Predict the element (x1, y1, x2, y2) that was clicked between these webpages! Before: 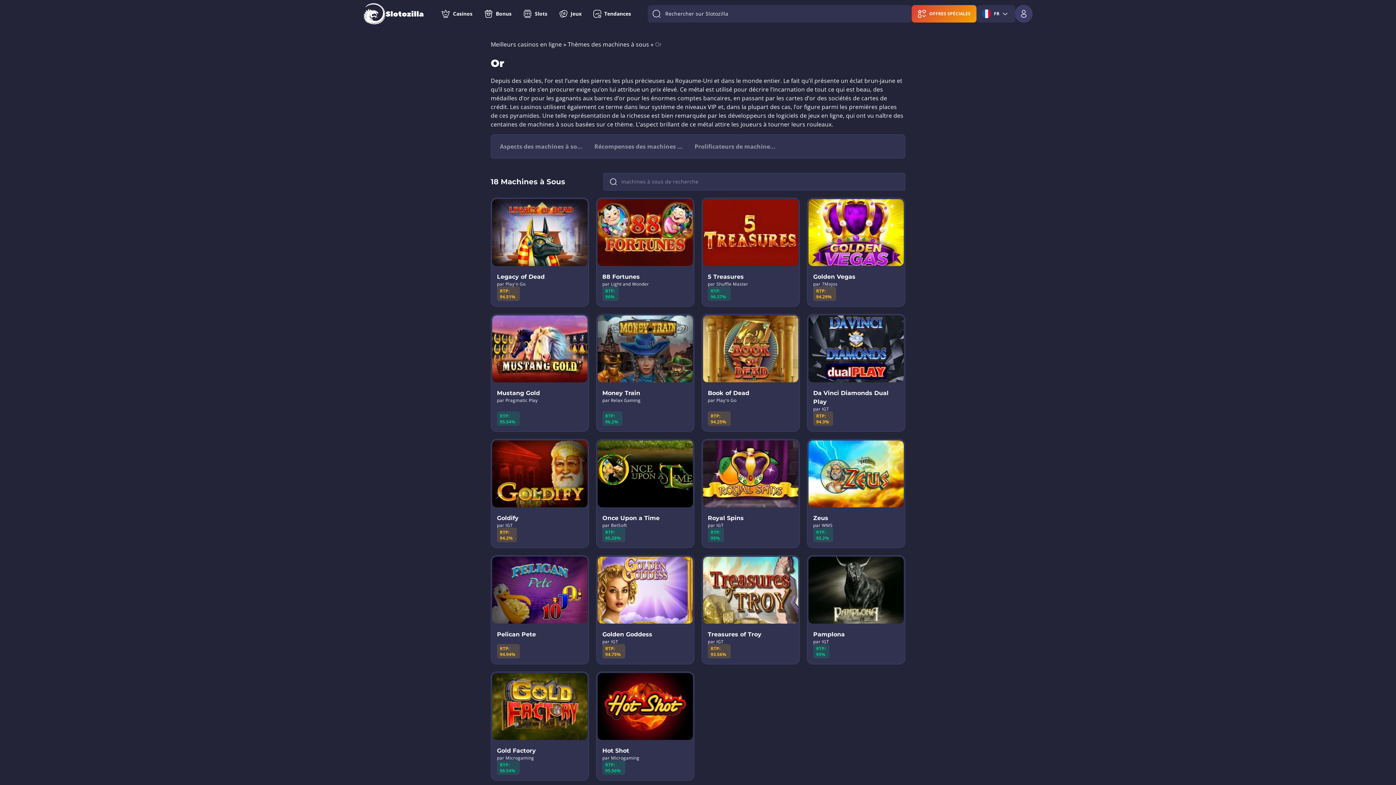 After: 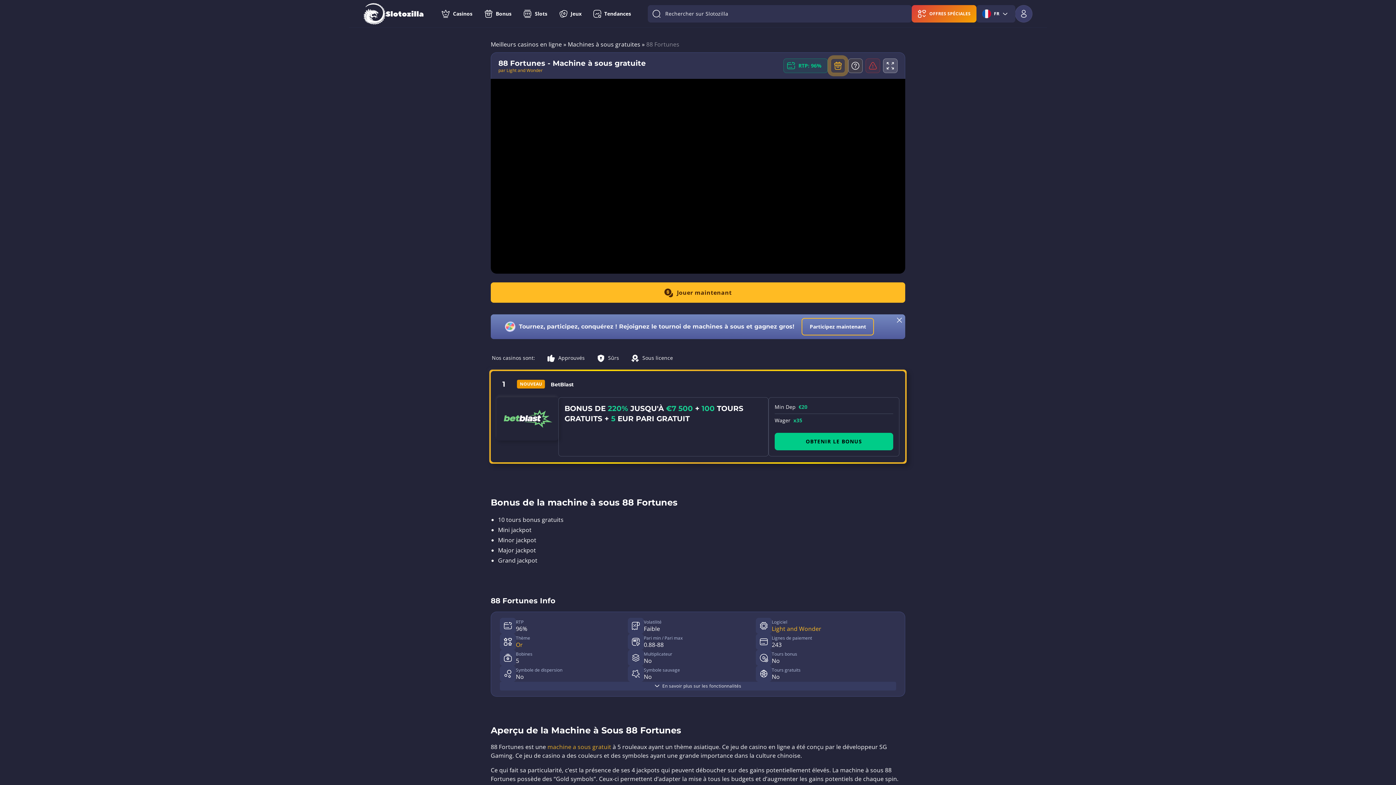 Action: bbox: (596, 197, 694, 306) label: DÉMO
88 Fortunes
par Light and Wonder
RTP: 96%